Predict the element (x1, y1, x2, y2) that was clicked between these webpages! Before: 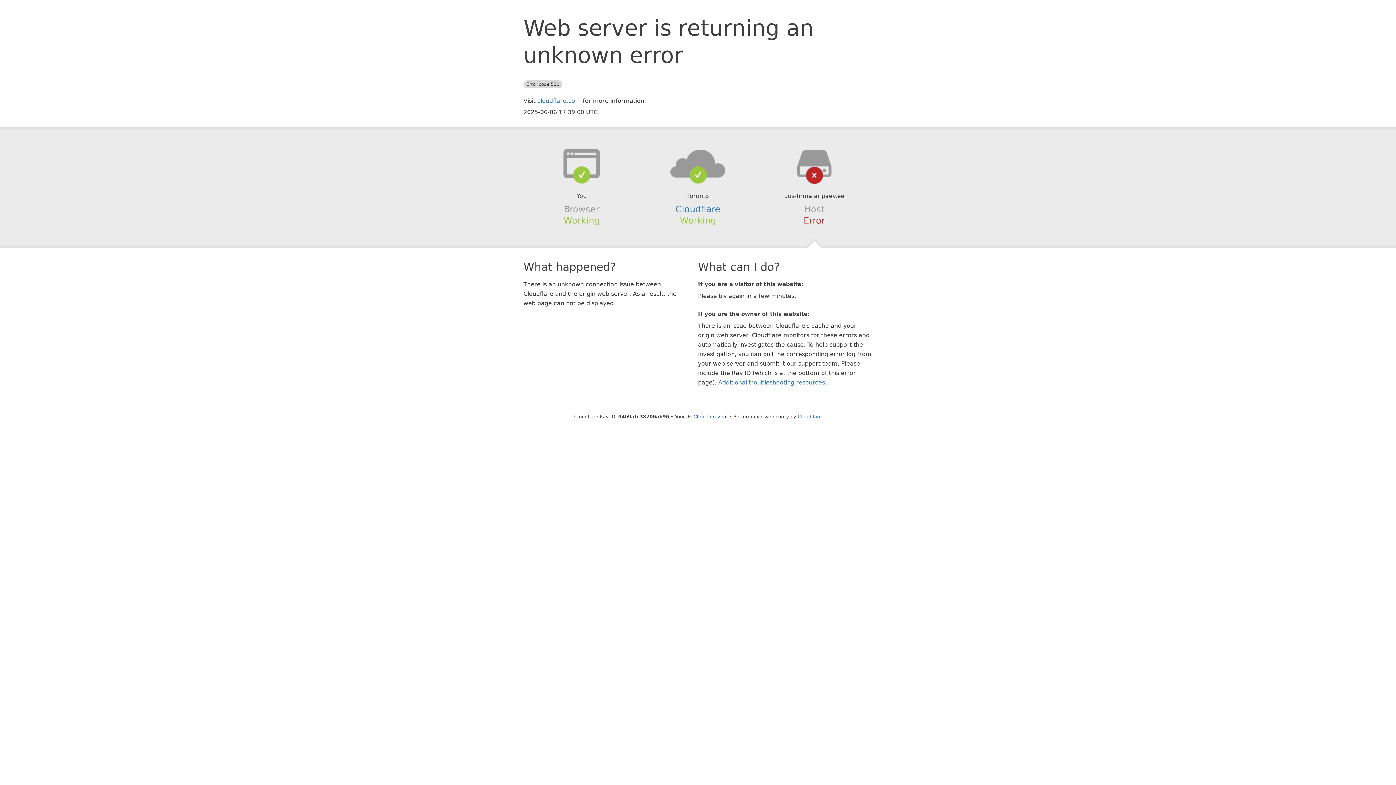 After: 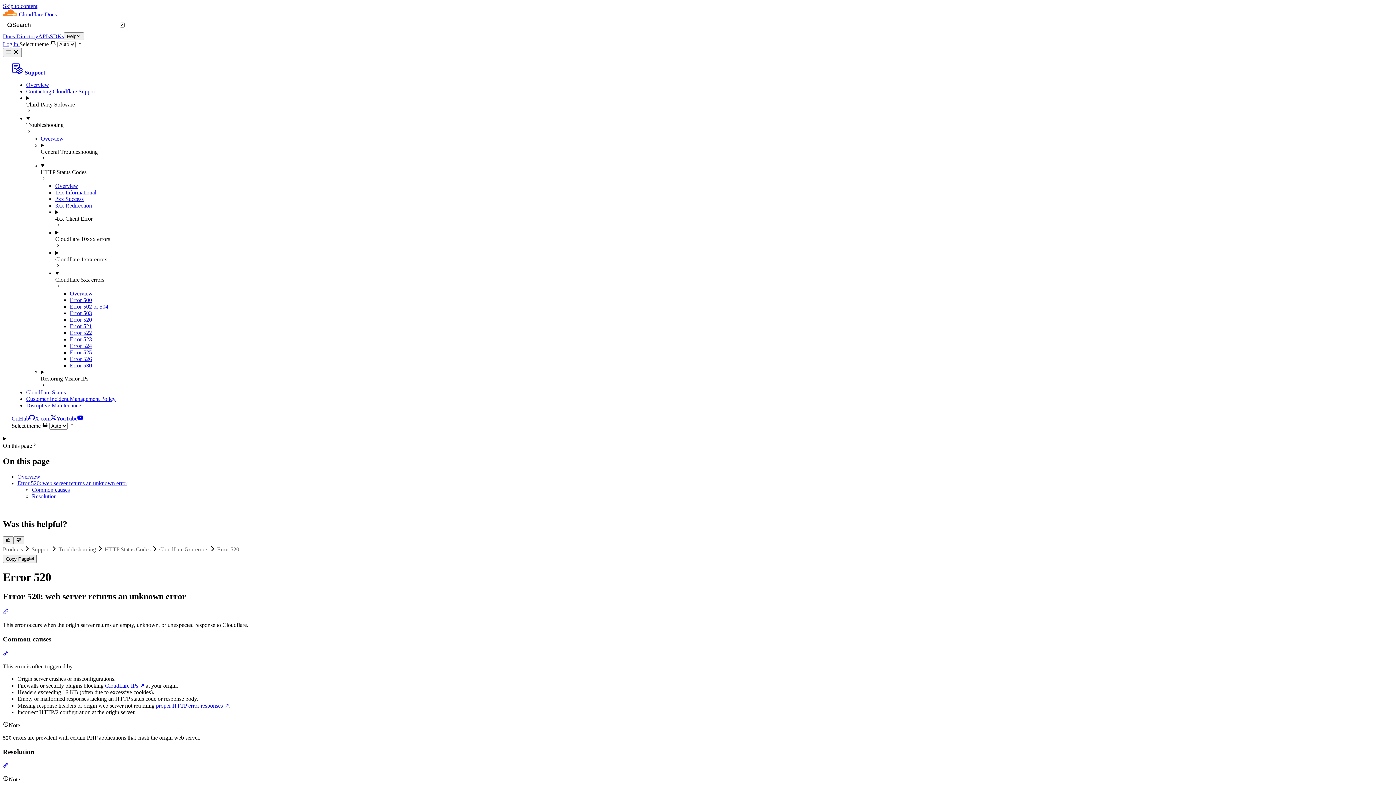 Action: label: Additional troubleshooting resources bbox: (718, 379, 825, 386)